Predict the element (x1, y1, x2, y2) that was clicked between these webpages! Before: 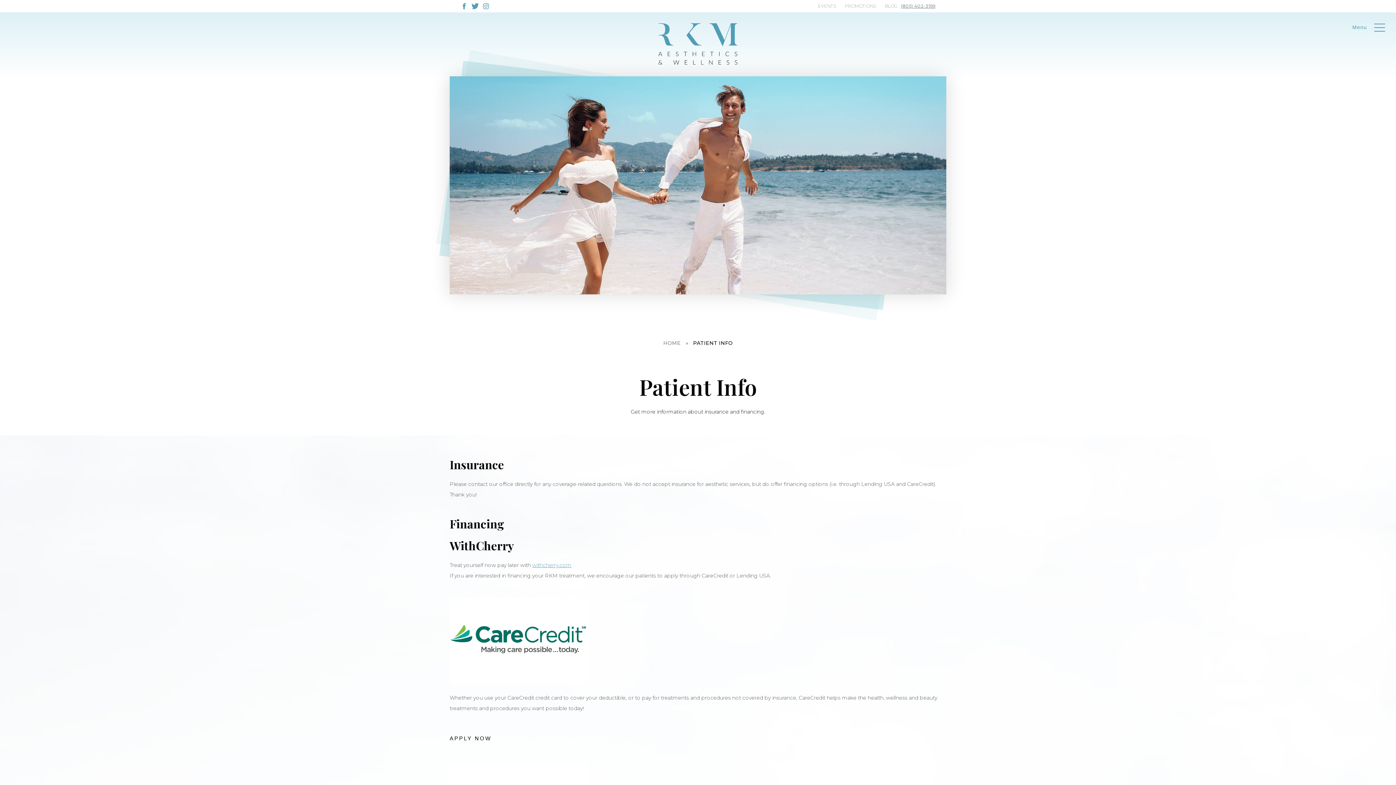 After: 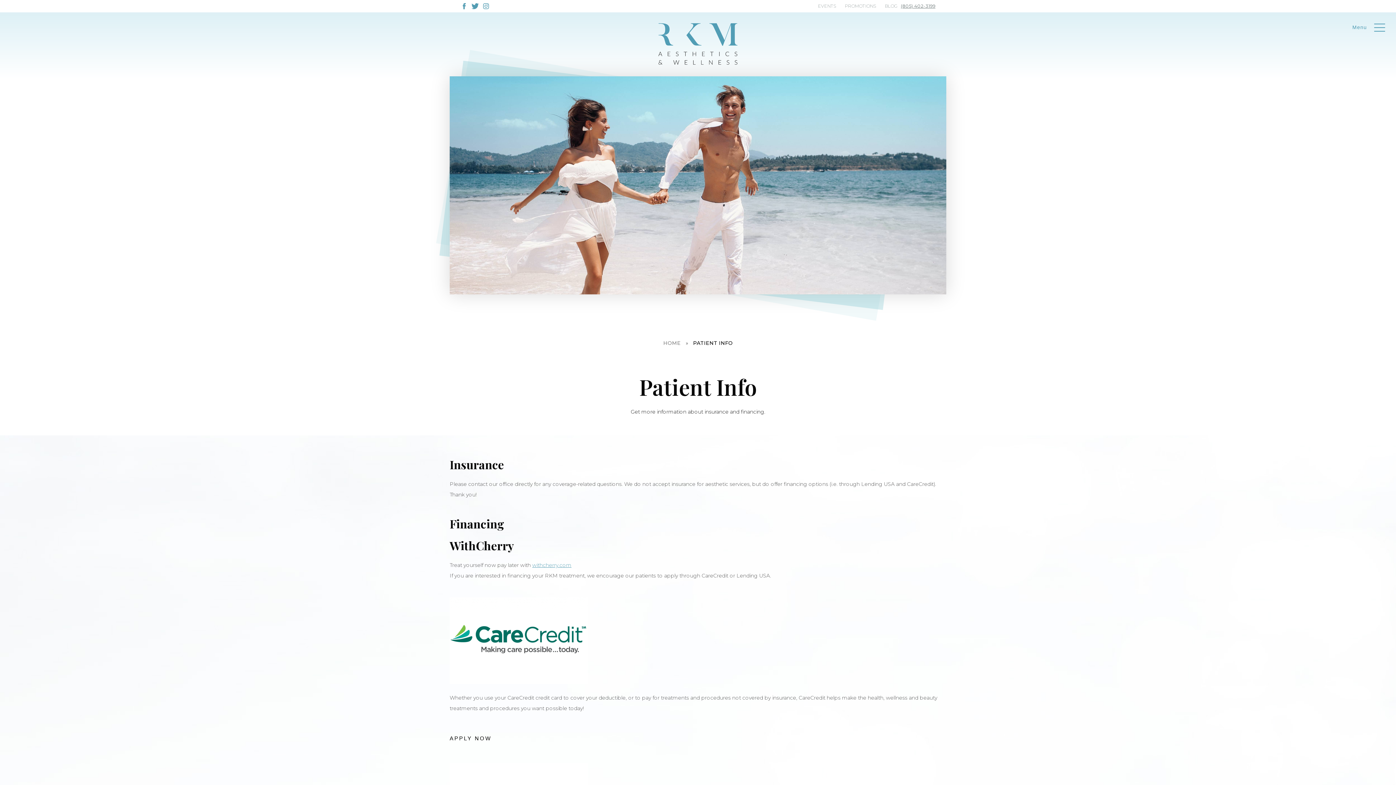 Action: bbox: (901, 3, 935, 8) label: (805) 402-3199